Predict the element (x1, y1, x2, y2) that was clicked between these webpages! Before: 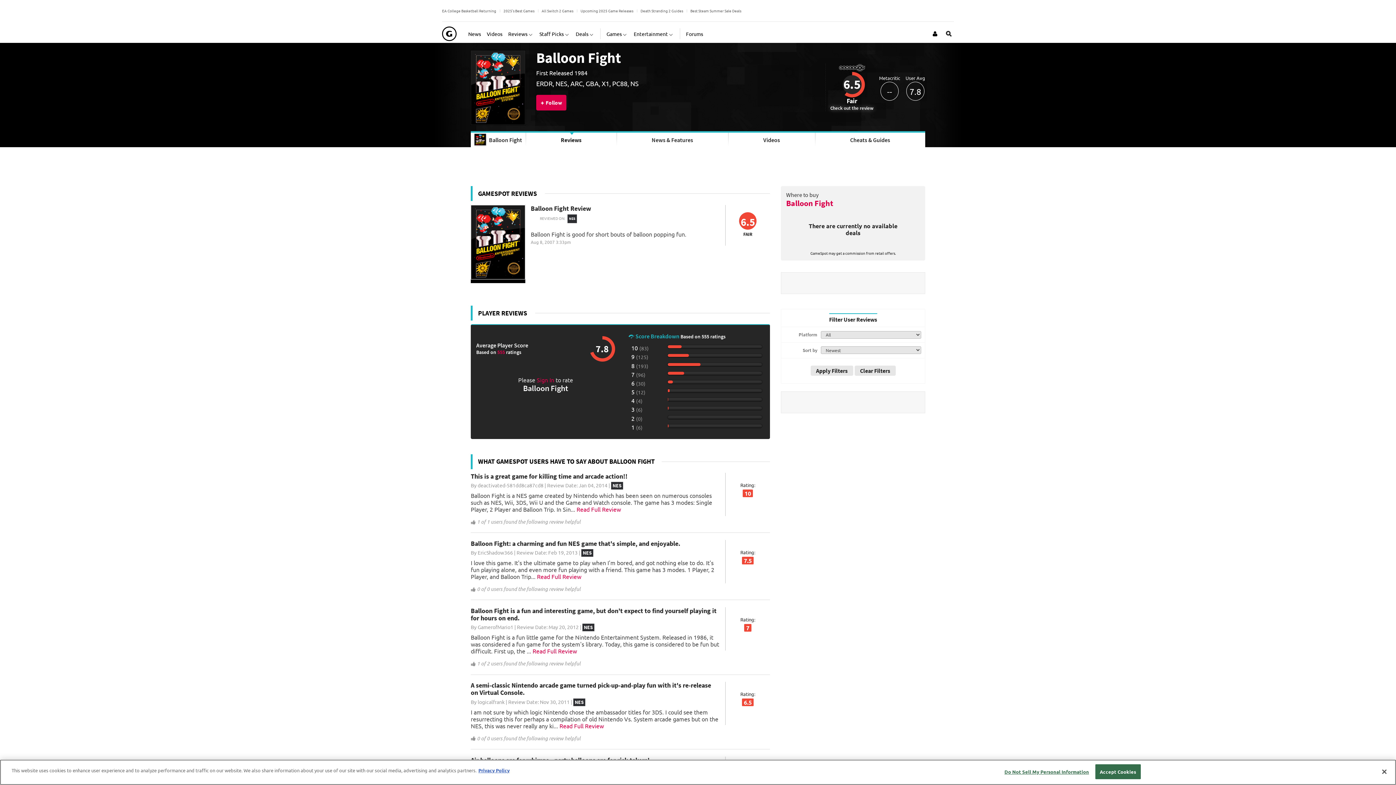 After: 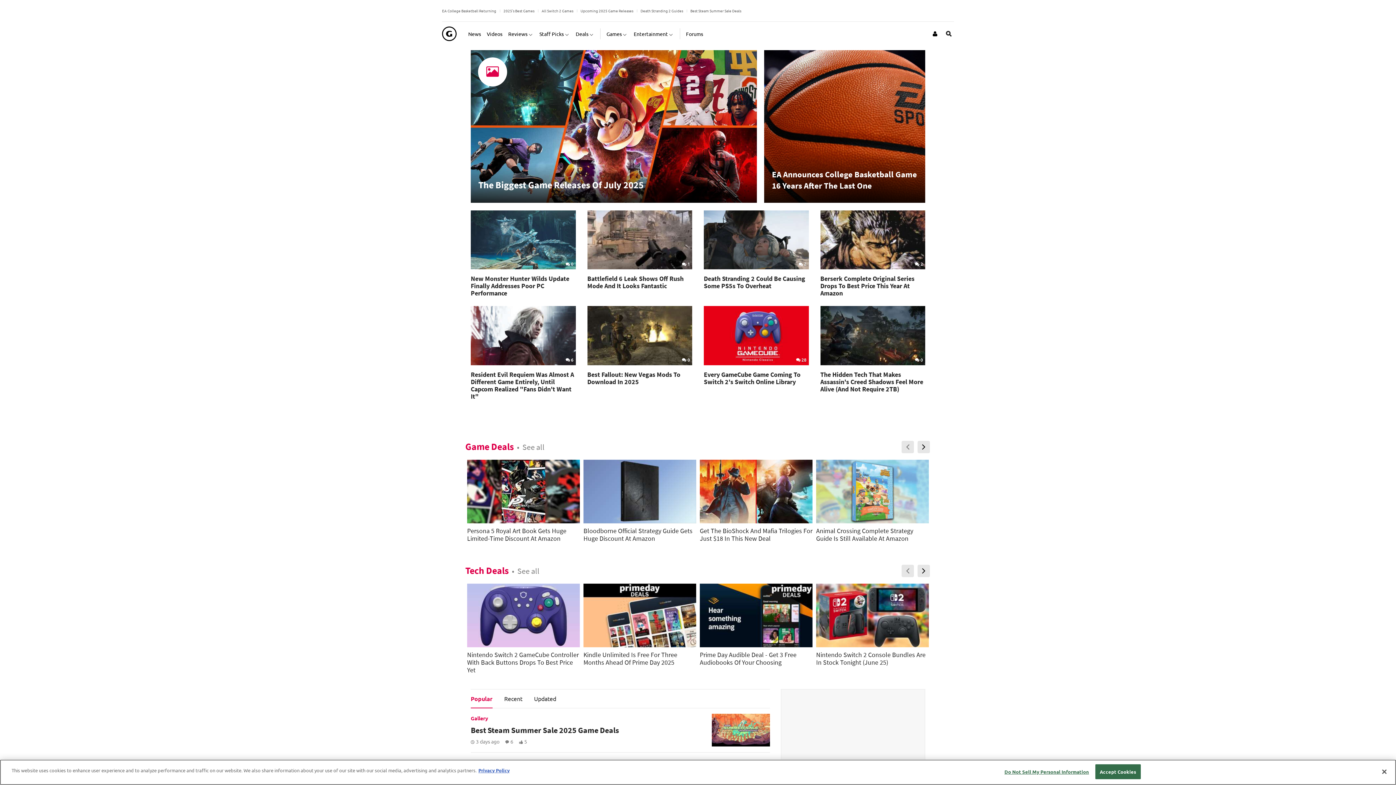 Action: bbox: (442, 24, 456, 42)